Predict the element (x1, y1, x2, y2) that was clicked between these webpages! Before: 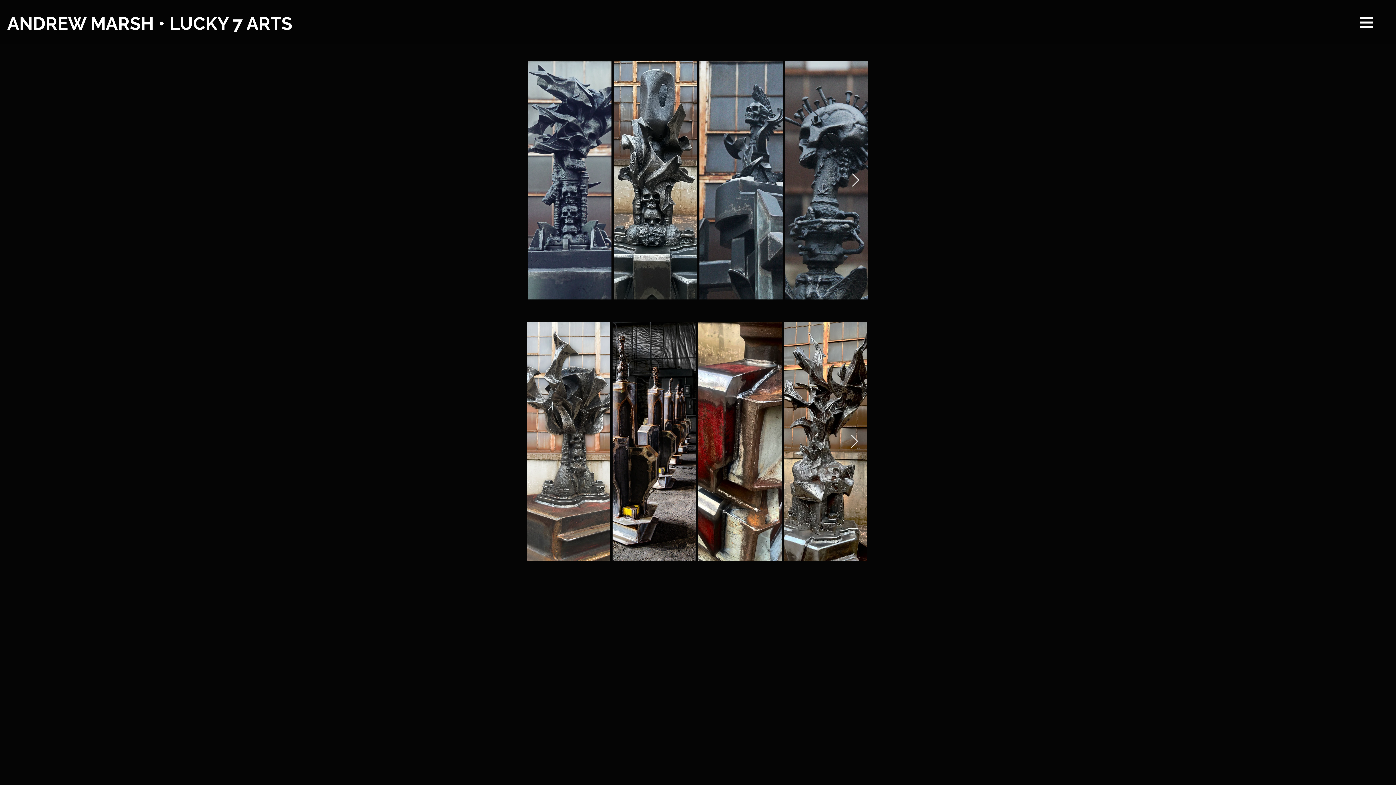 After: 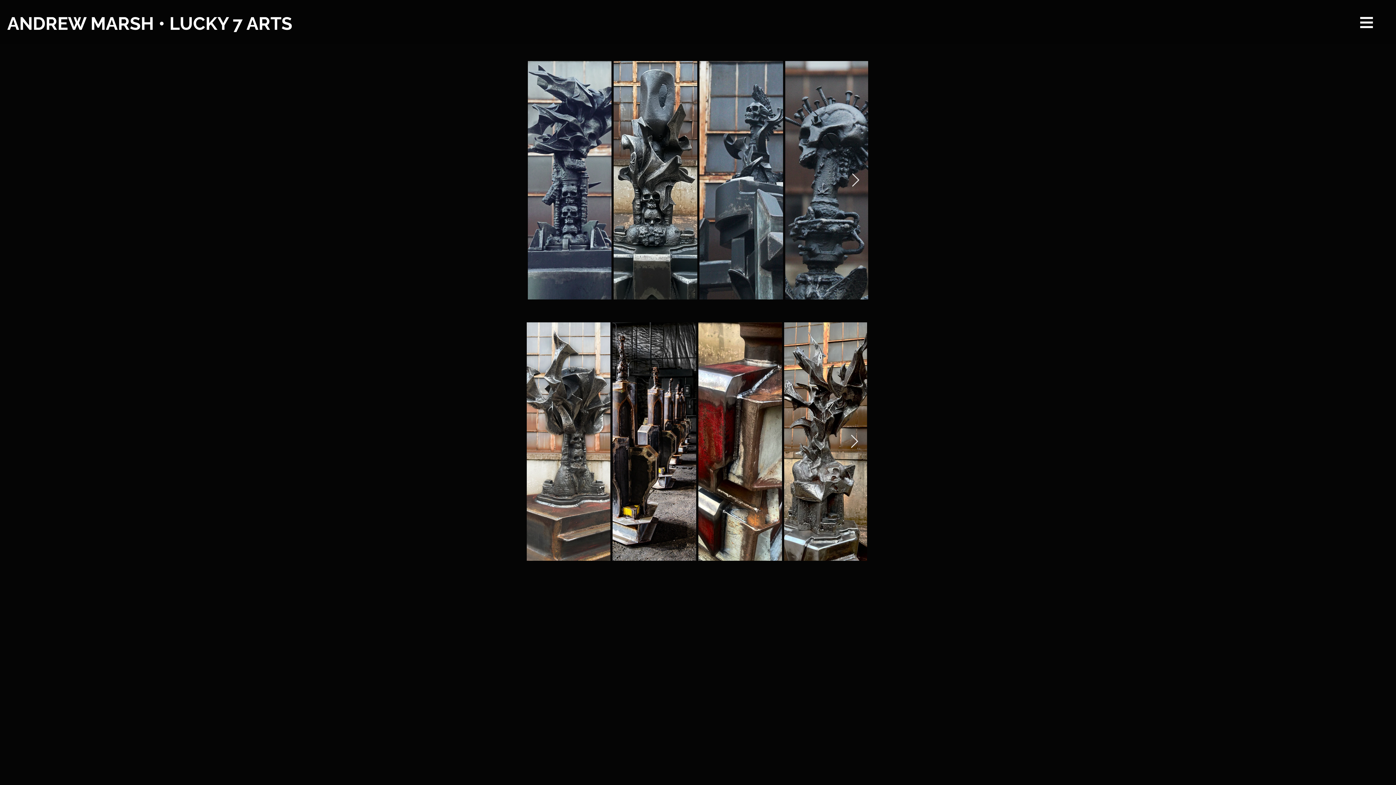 Action: bbox: (1360, 16, 1373, 28)